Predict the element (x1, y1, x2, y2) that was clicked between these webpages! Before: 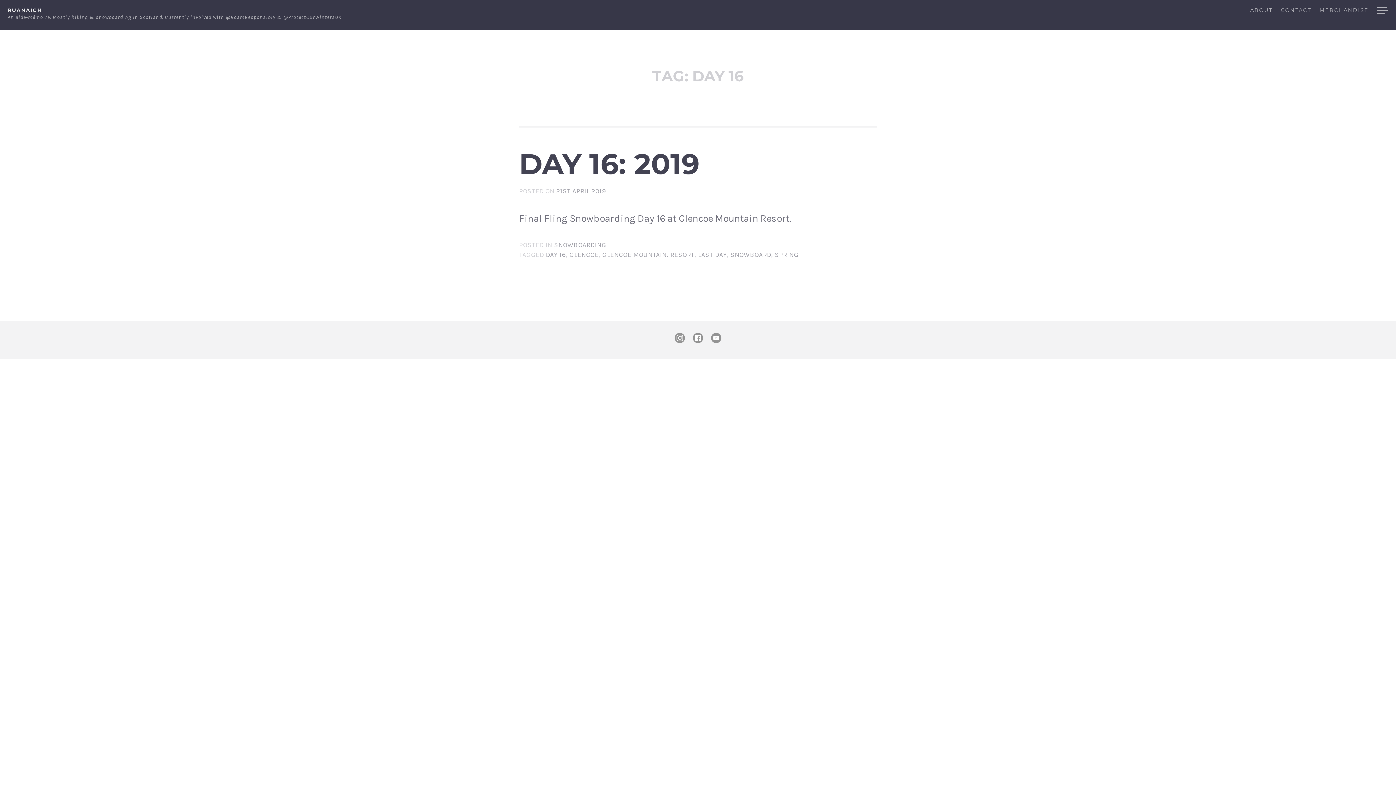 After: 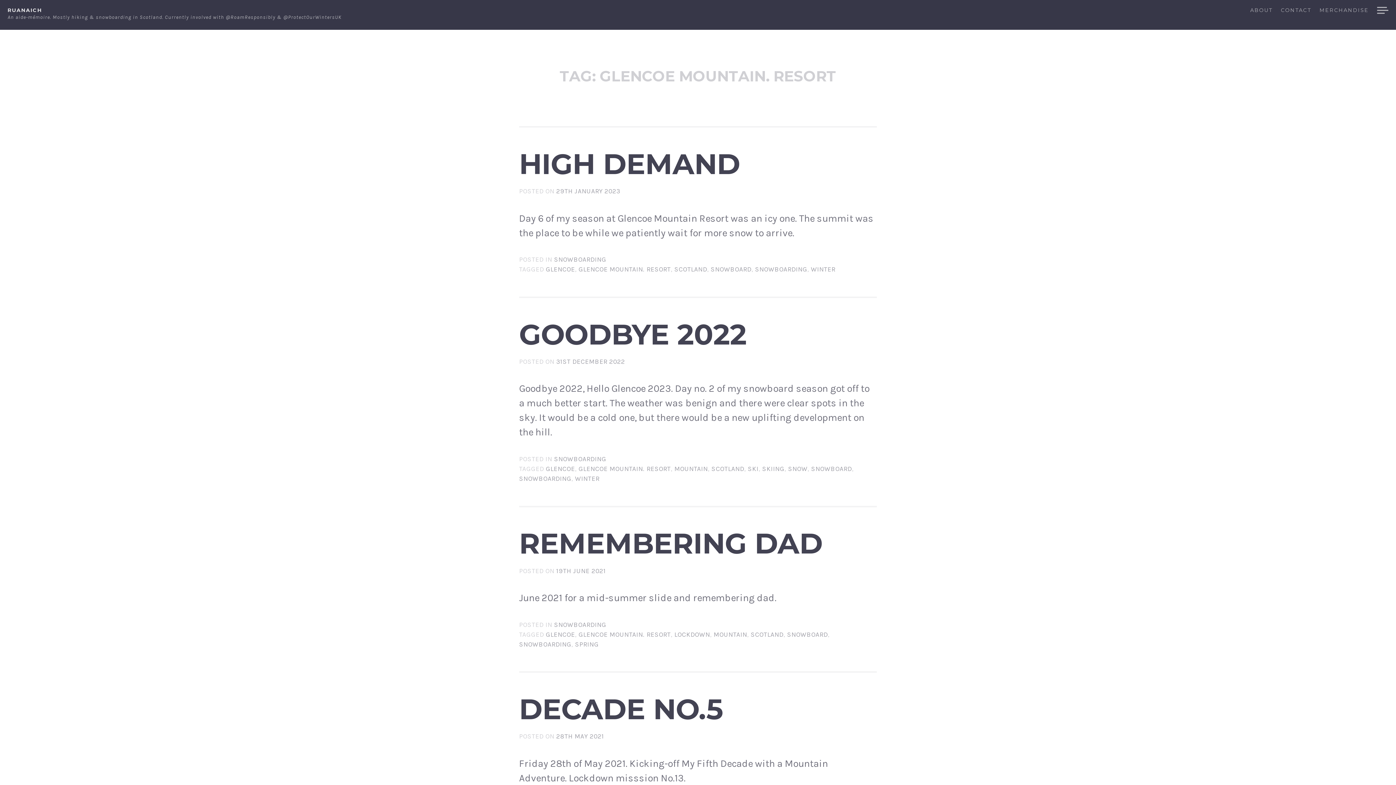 Action: bbox: (602, 251, 694, 259) label: GLENCOE MOUNTAIN. RESORT